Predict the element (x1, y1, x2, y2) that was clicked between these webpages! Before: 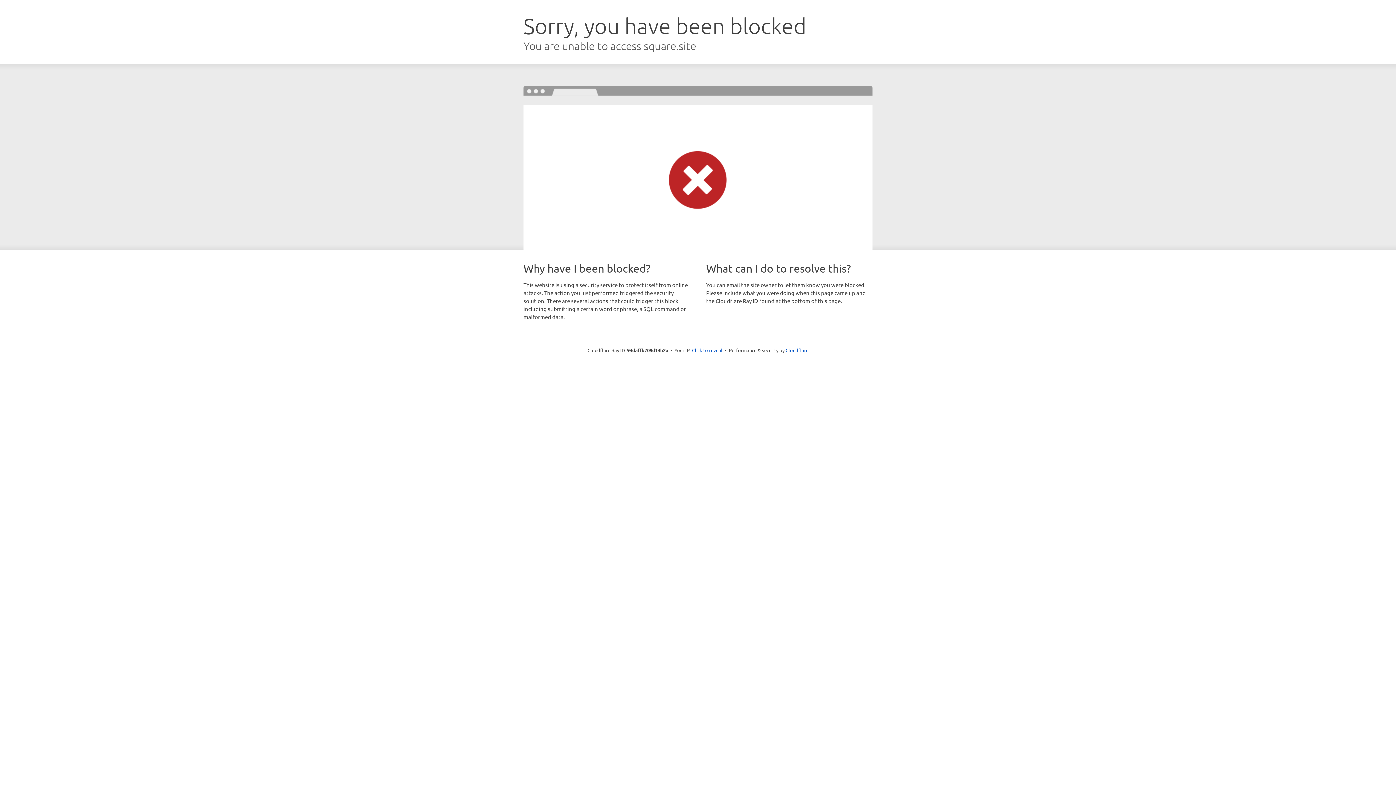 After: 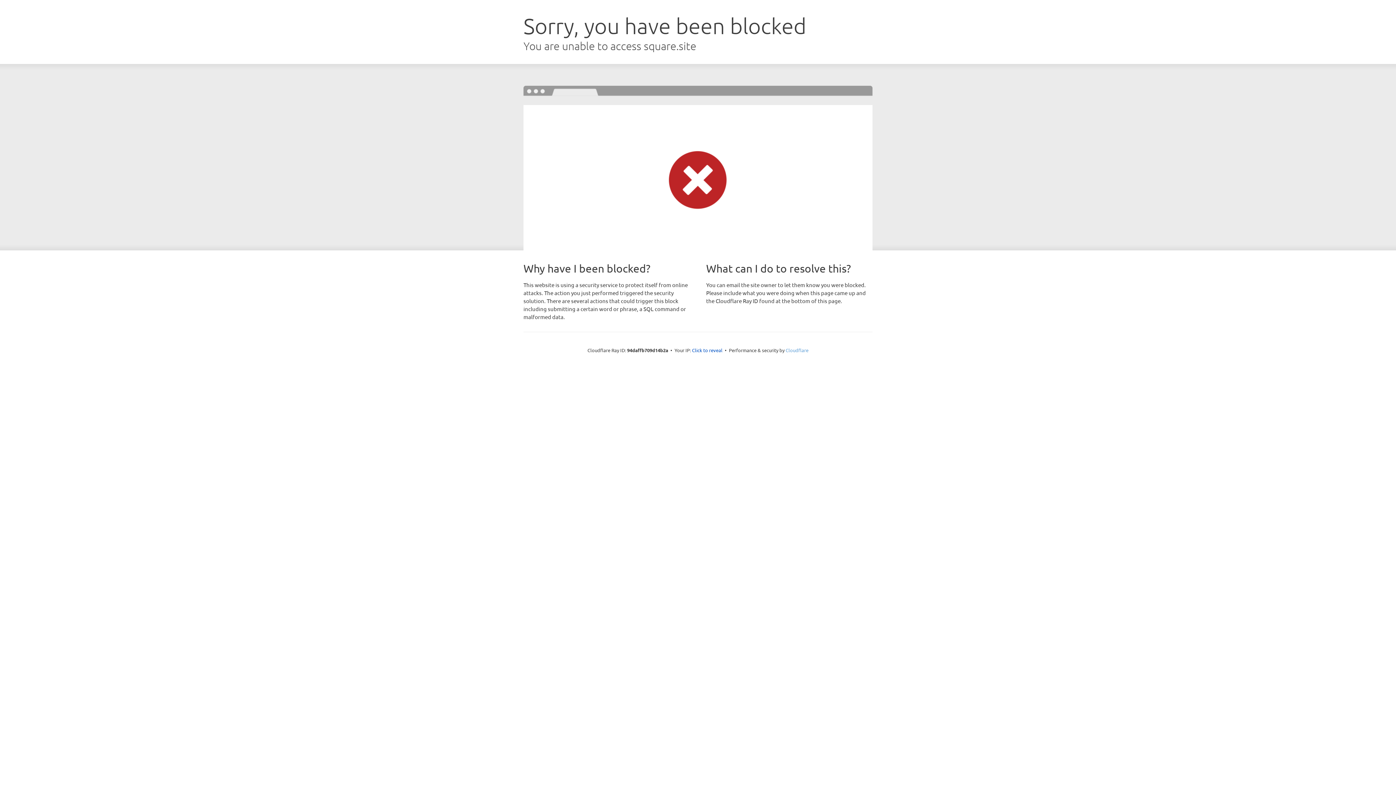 Action: bbox: (785, 347, 808, 353) label: Cloudflare